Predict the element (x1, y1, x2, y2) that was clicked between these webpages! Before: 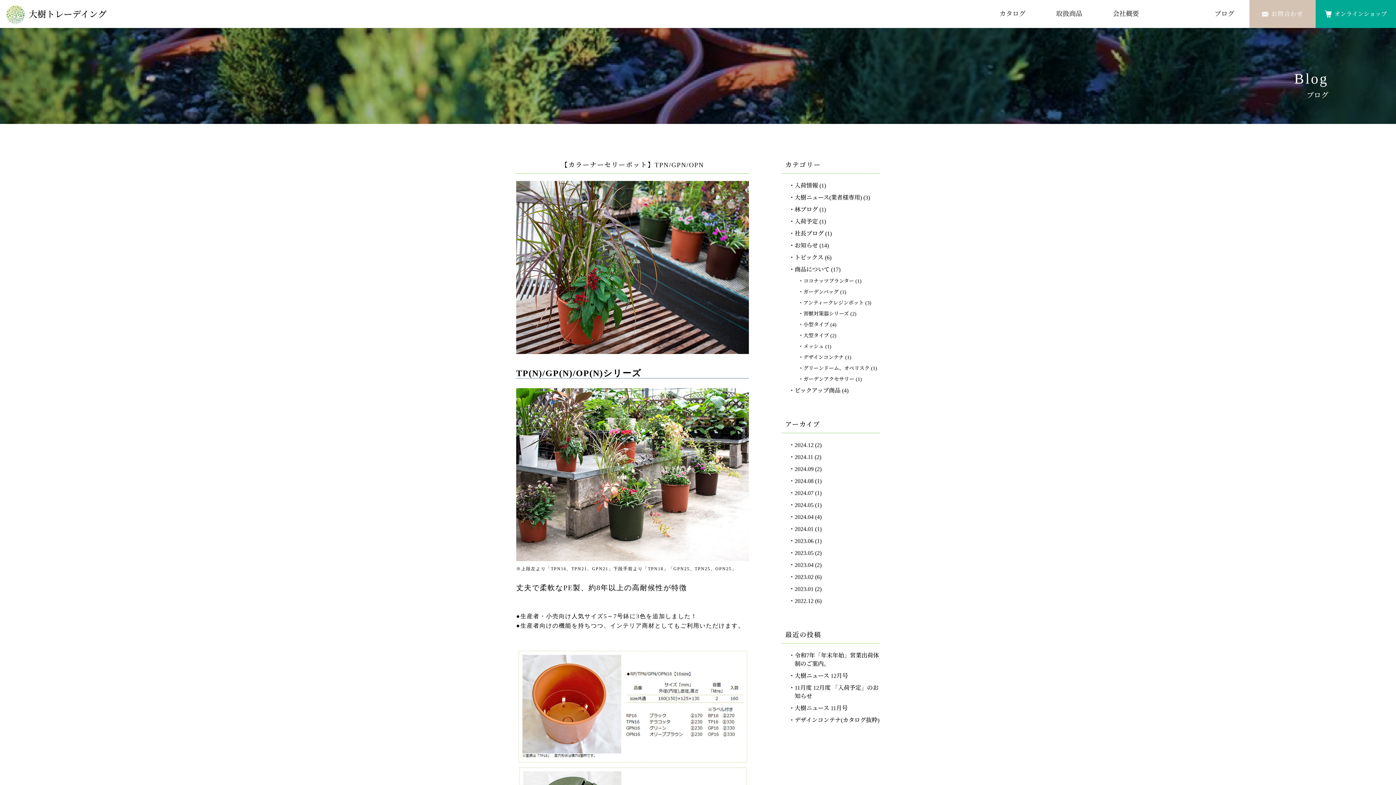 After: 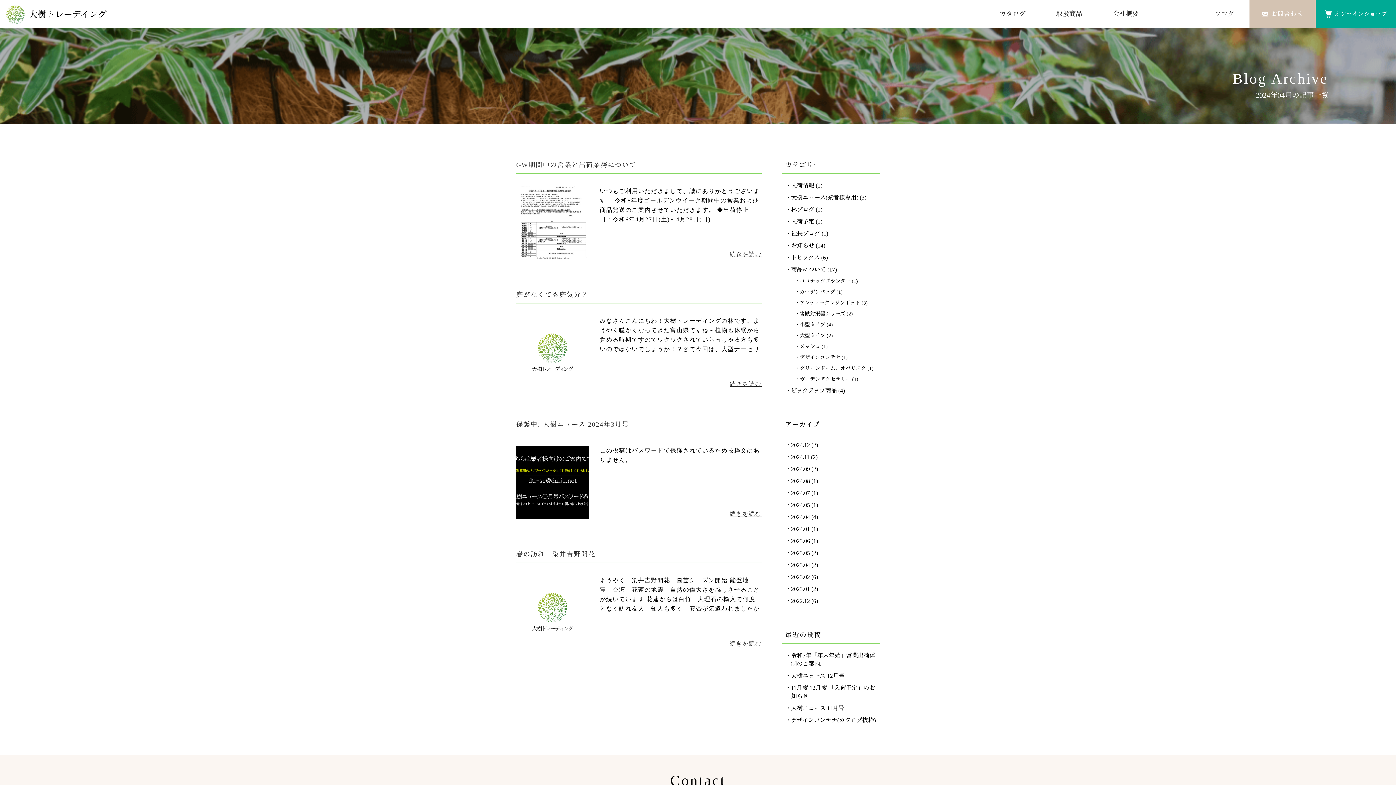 Action: bbox: (794, 514, 813, 520) label: 2024.04